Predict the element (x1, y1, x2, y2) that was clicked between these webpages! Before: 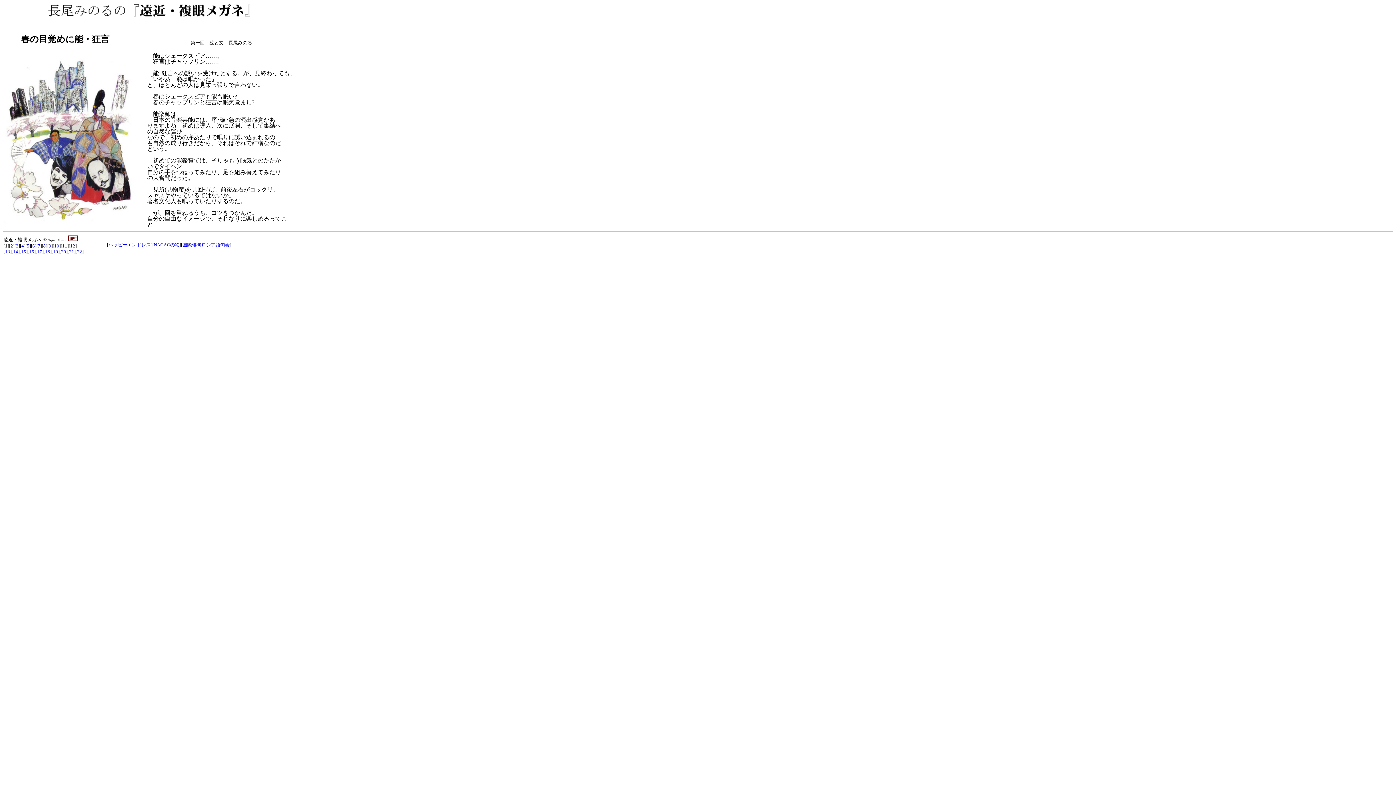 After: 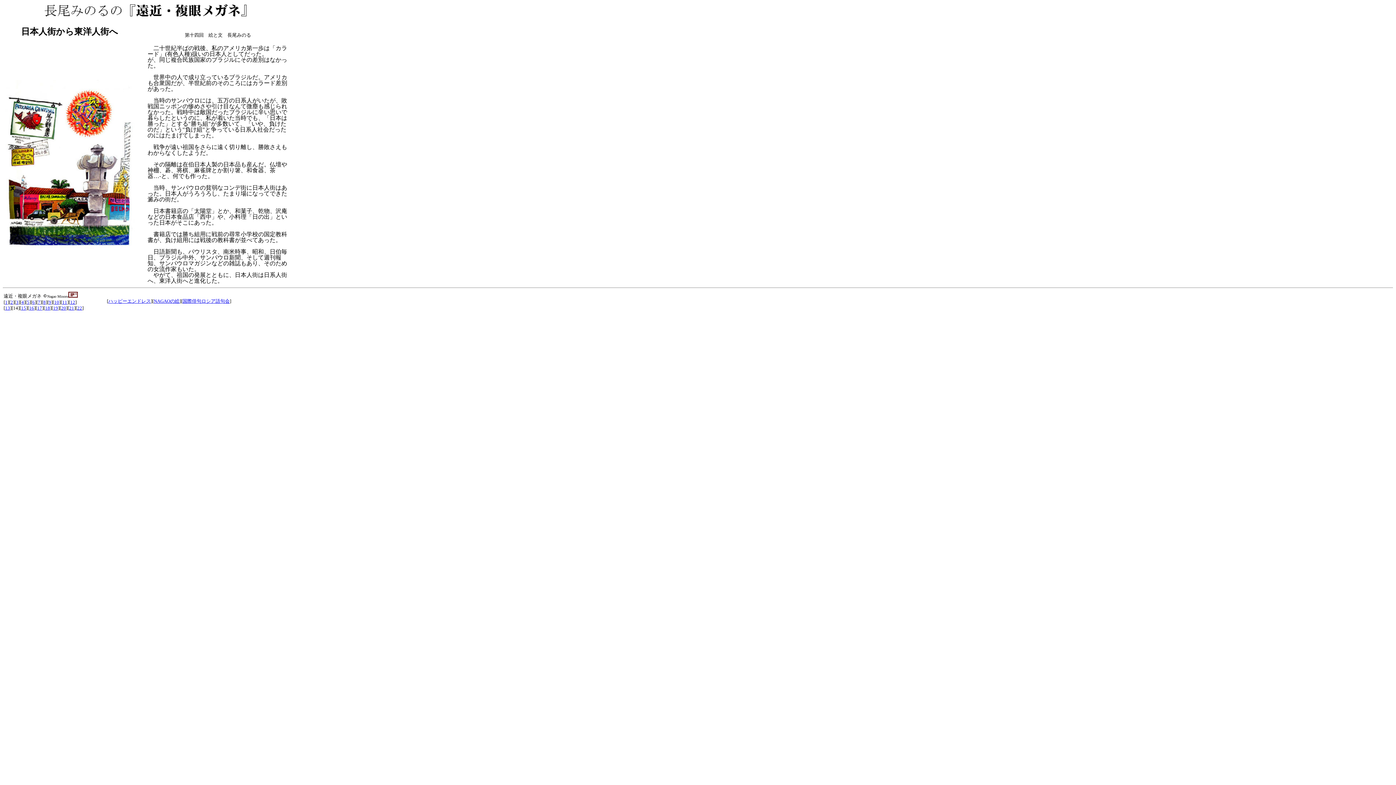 Action: label: 14 bbox: (13, 249, 18, 254)